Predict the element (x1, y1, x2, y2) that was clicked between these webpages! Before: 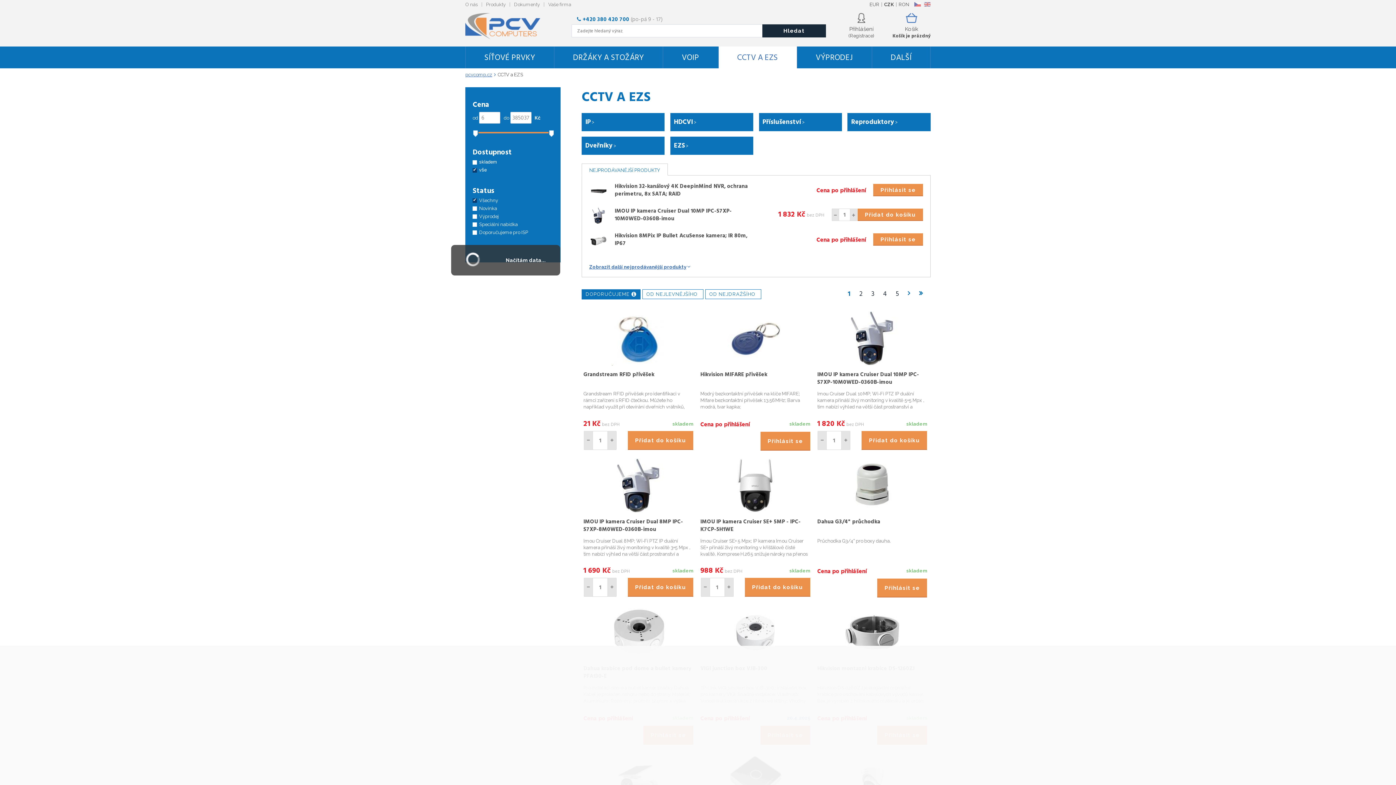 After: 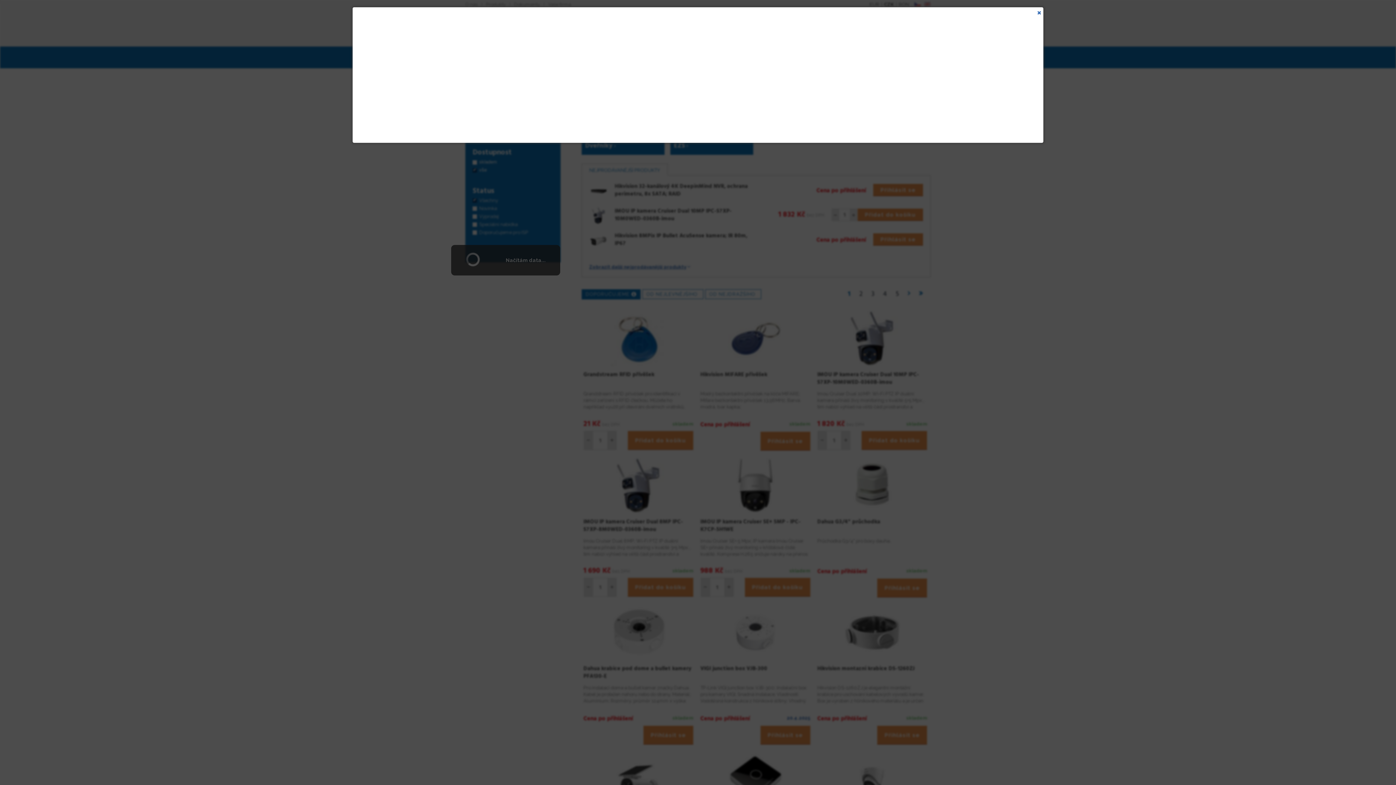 Action: bbox: (906, 568, 927, 573) label: skladem